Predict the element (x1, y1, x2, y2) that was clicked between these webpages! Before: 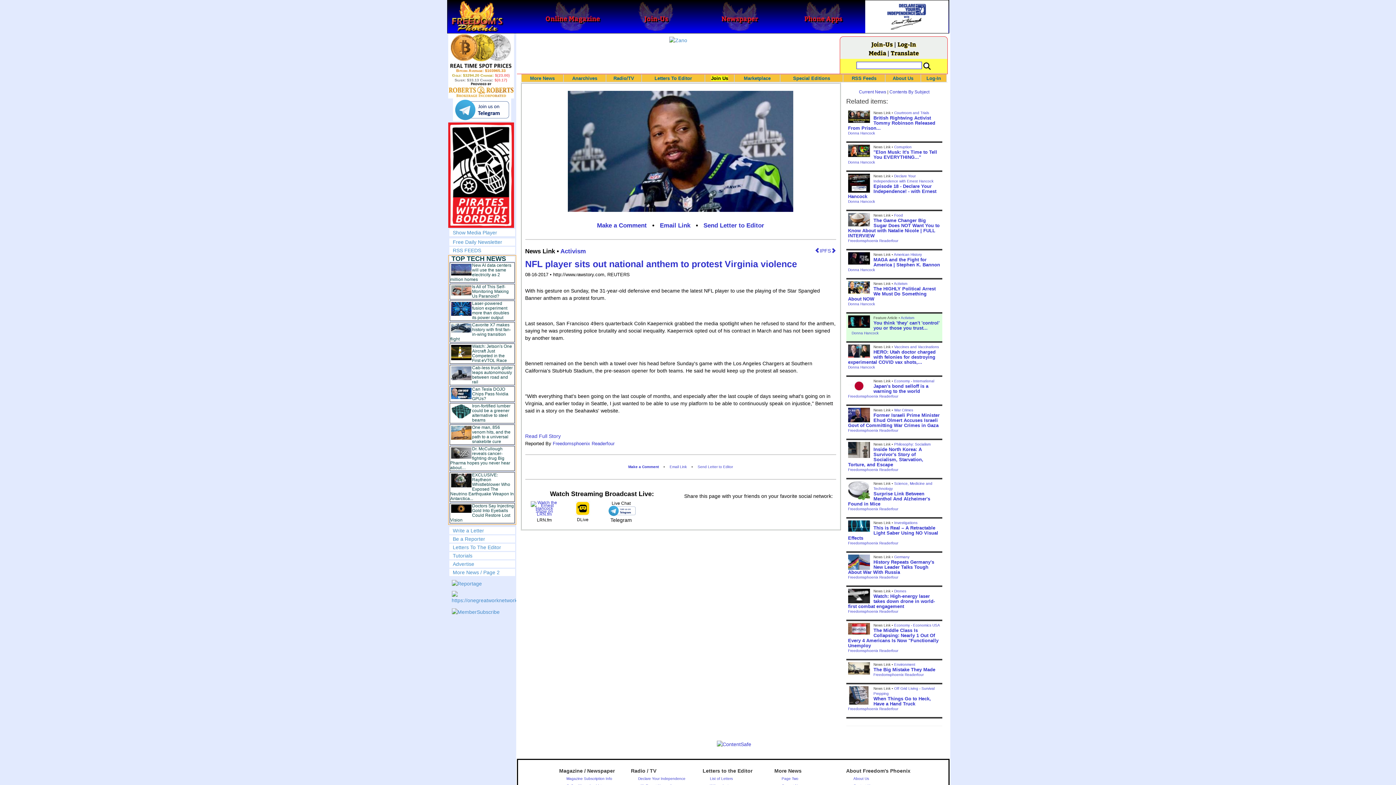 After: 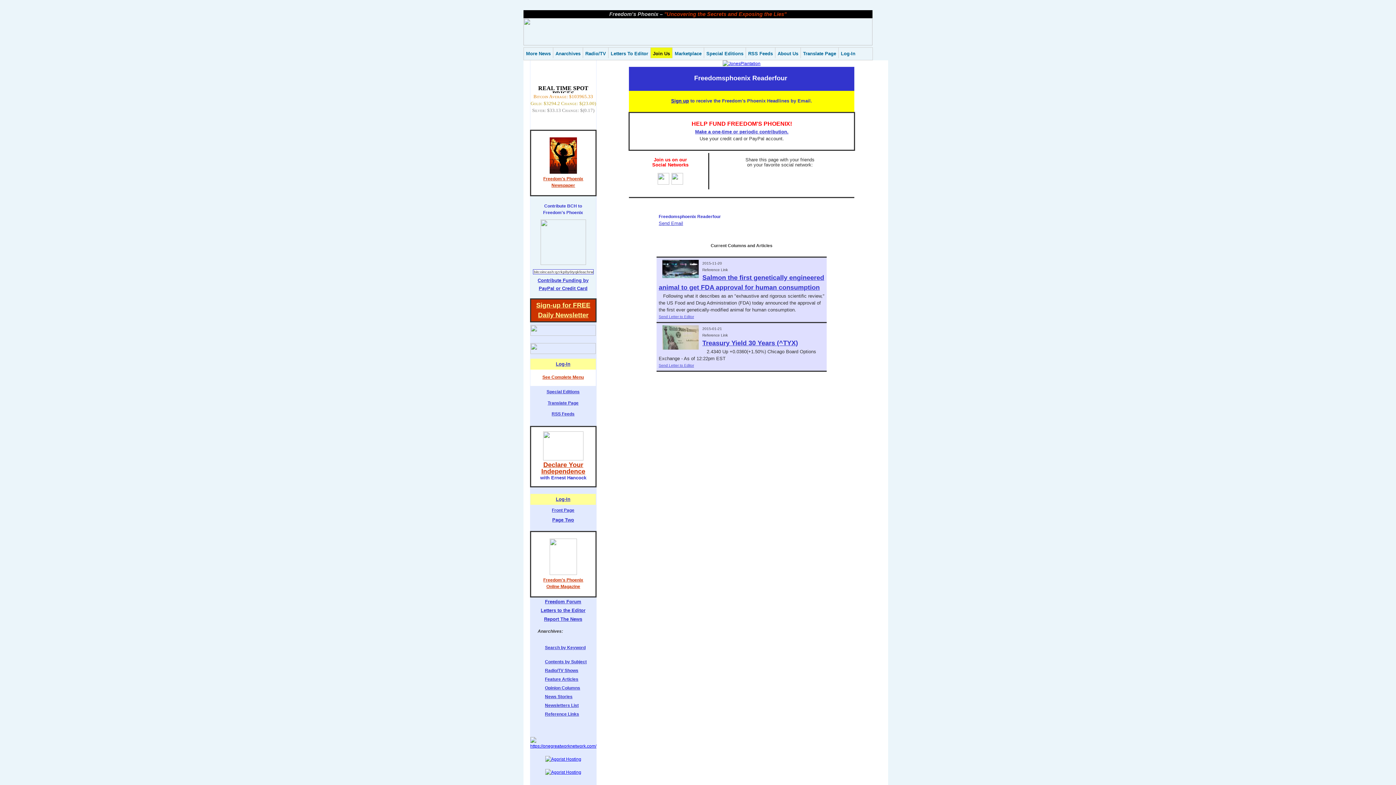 Action: label: Freedomsphoenix Readerfour bbox: (848, 428, 898, 432)